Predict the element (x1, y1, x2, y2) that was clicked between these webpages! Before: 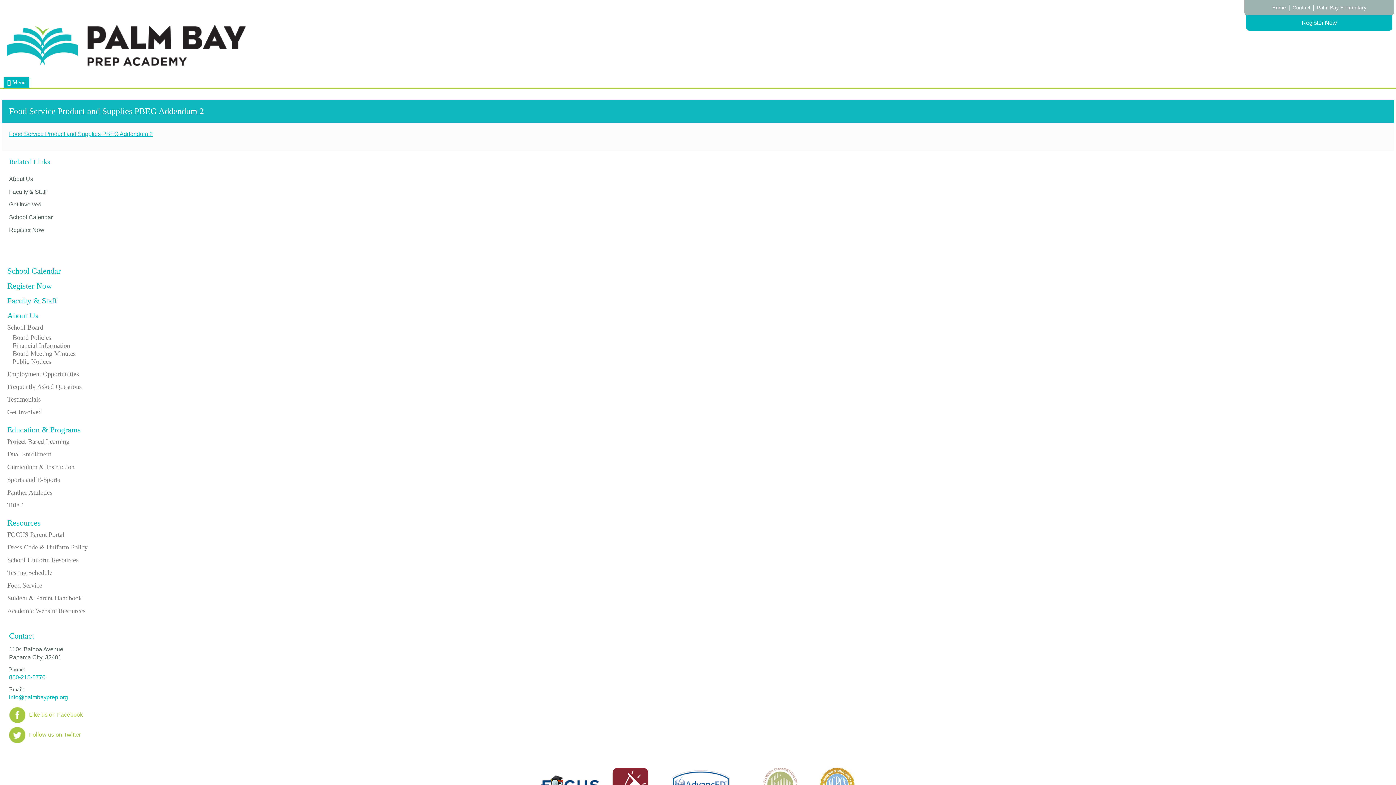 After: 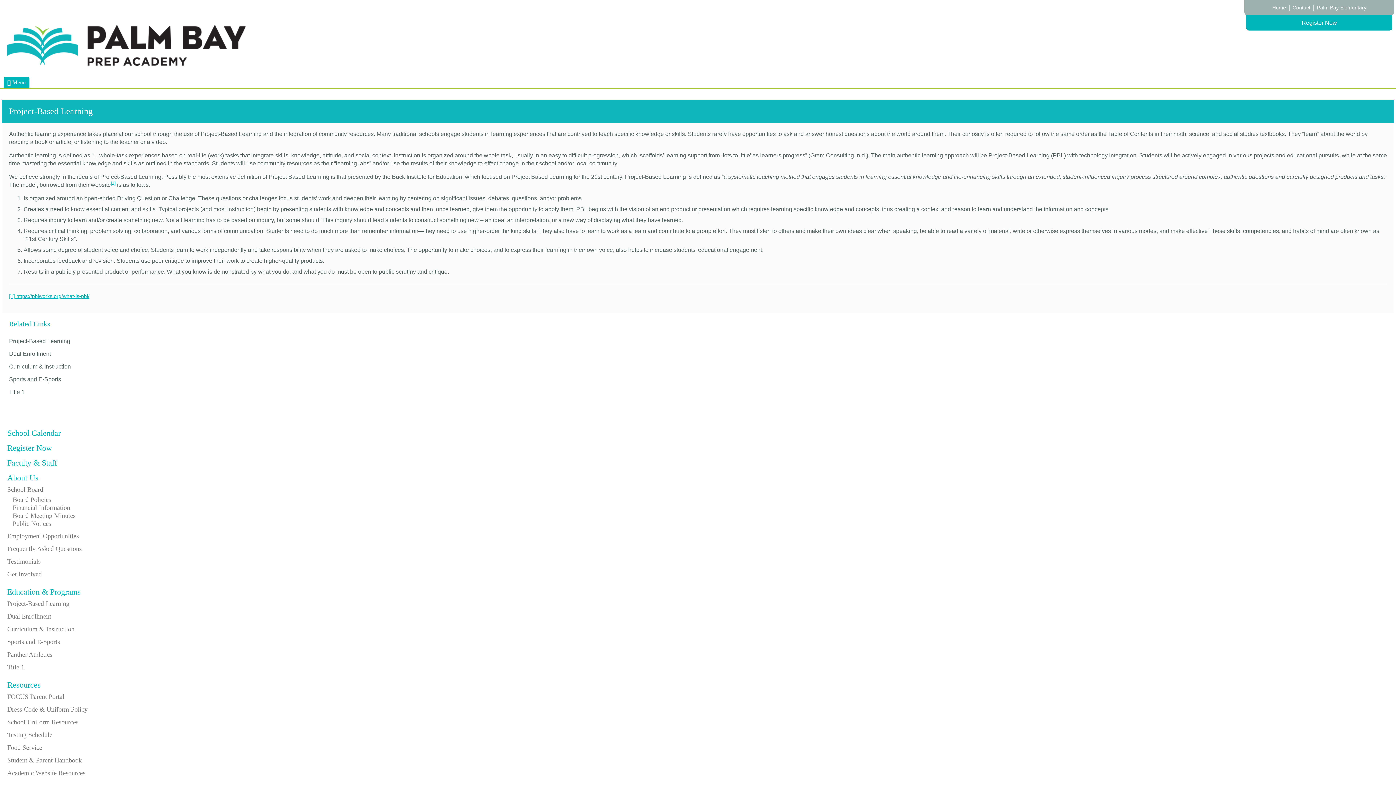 Action: bbox: (7, 438, 69, 445) label: Project-Based Learning